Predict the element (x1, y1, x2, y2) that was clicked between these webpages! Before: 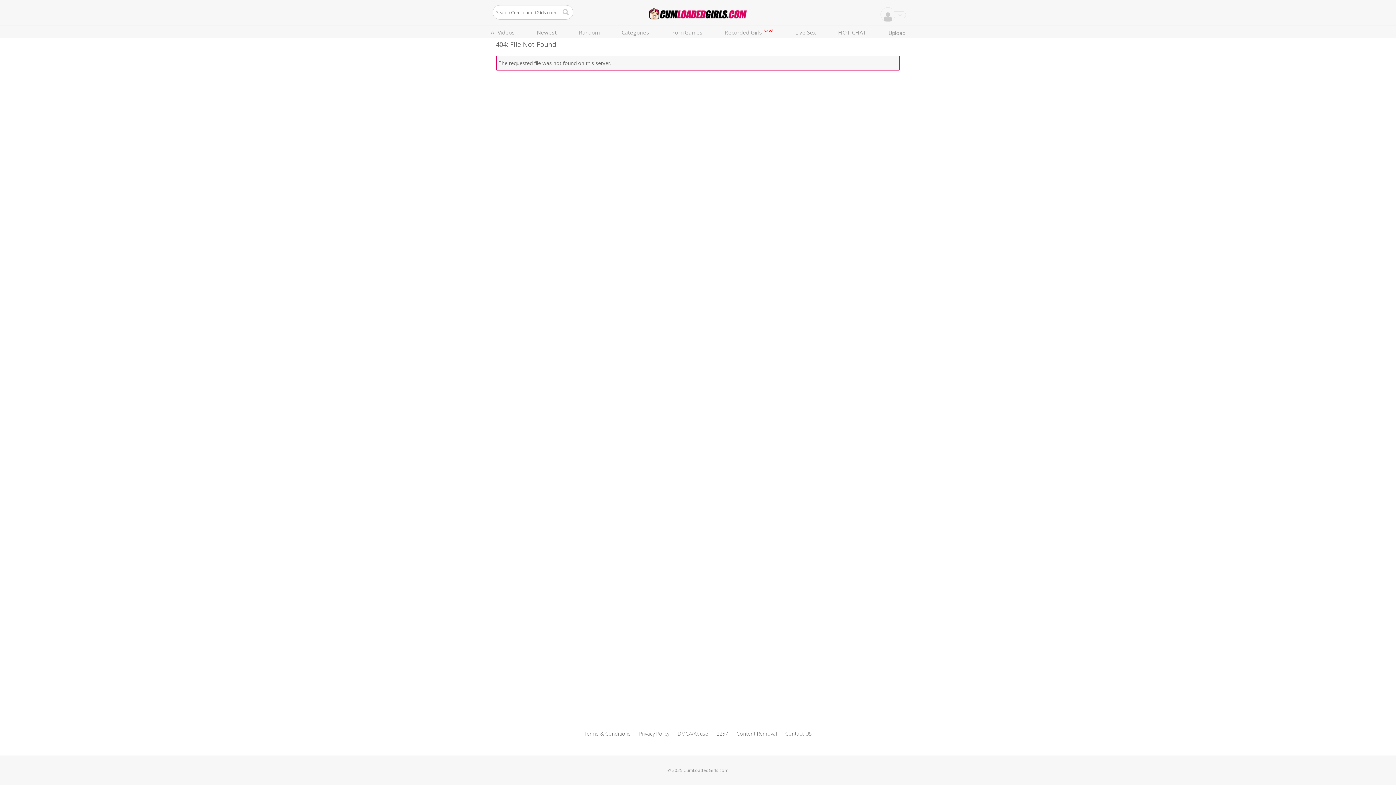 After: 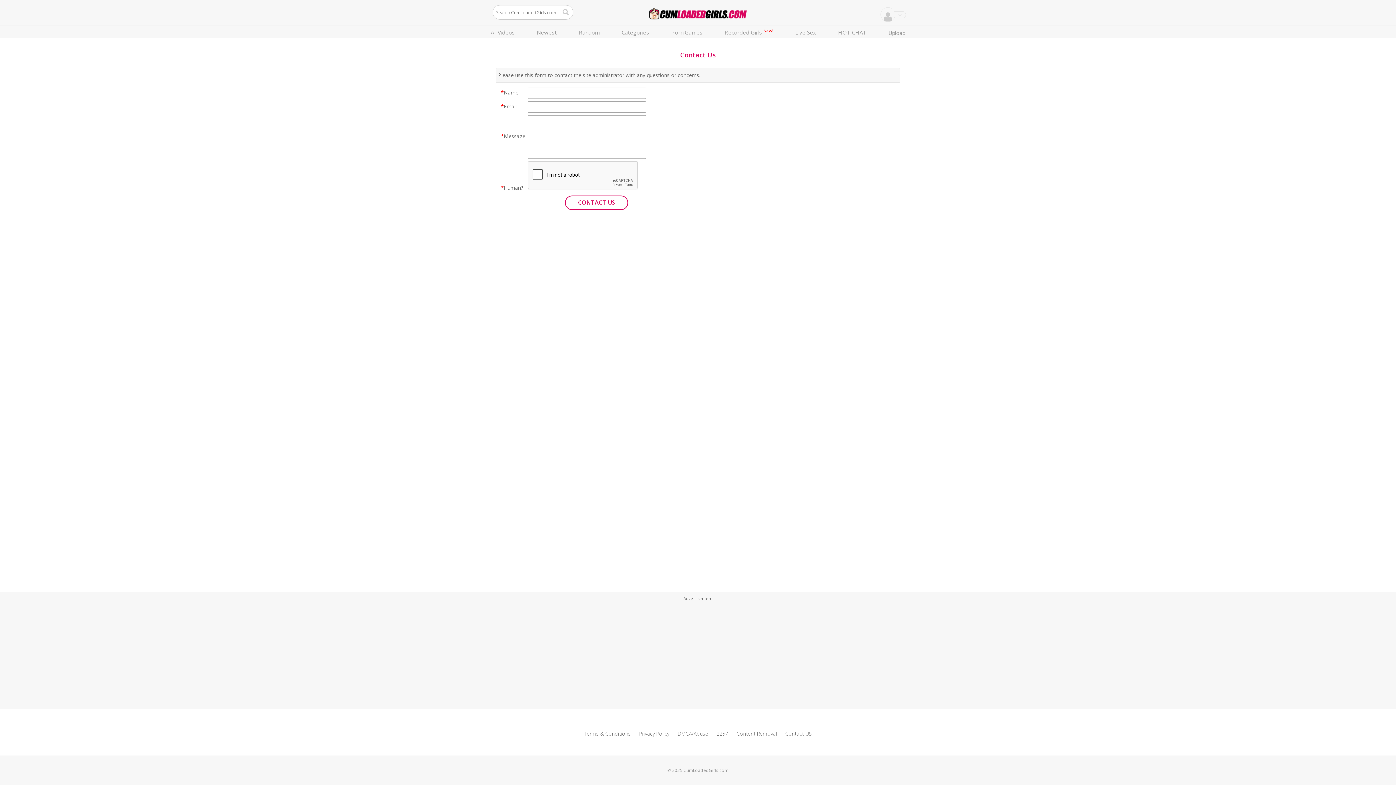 Action: bbox: (785, 730, 812, 737) label: Contact US